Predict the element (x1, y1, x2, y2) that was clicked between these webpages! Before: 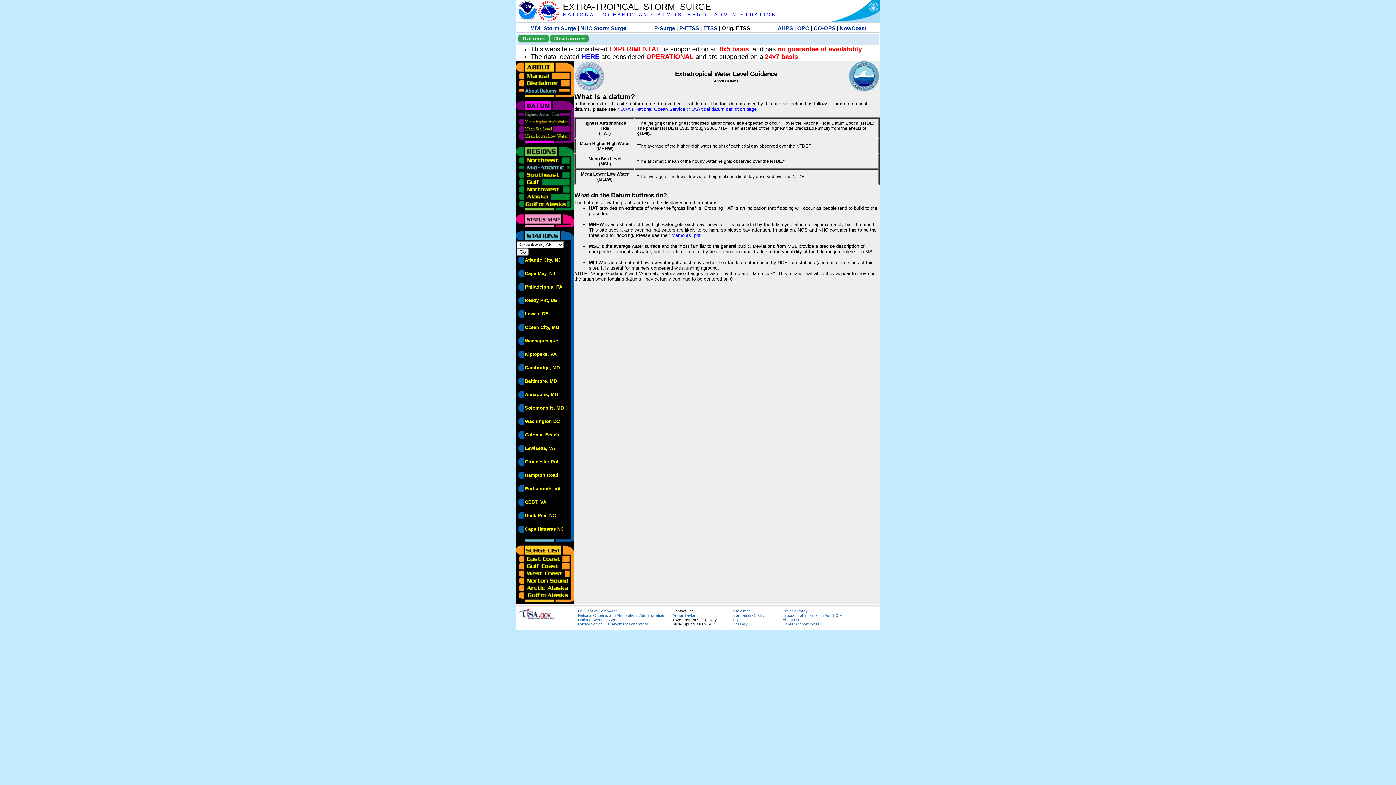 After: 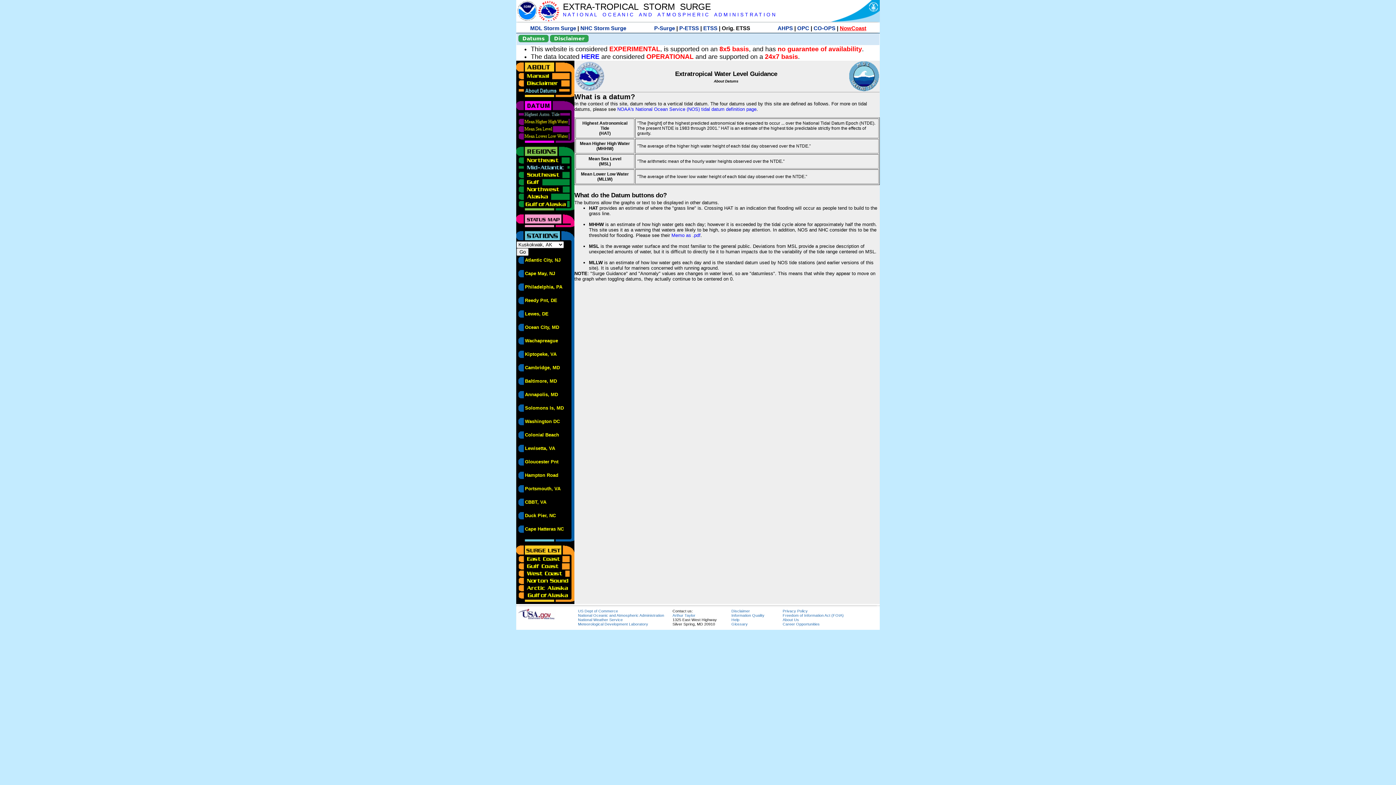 Action: label: NowCoast bbox: (840, 25, 866, 31)